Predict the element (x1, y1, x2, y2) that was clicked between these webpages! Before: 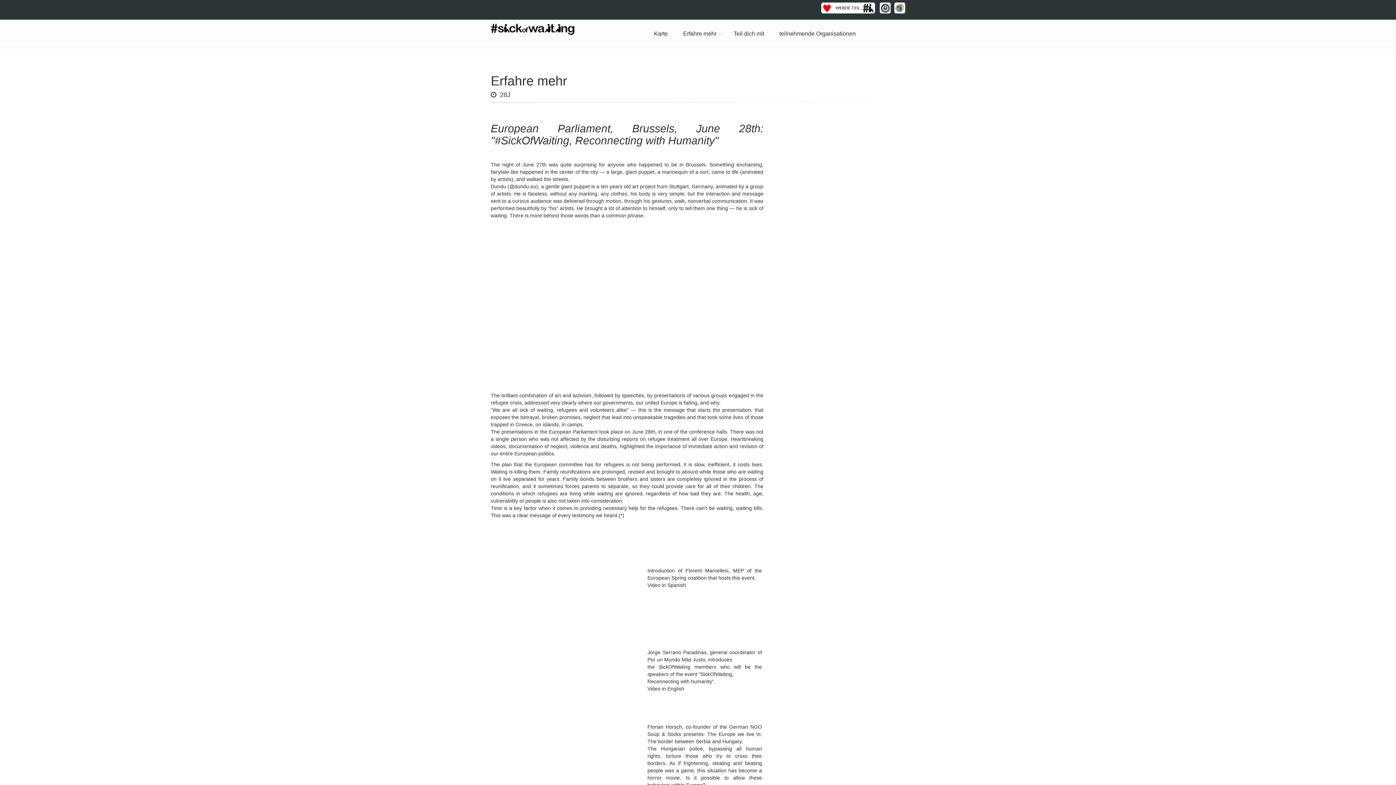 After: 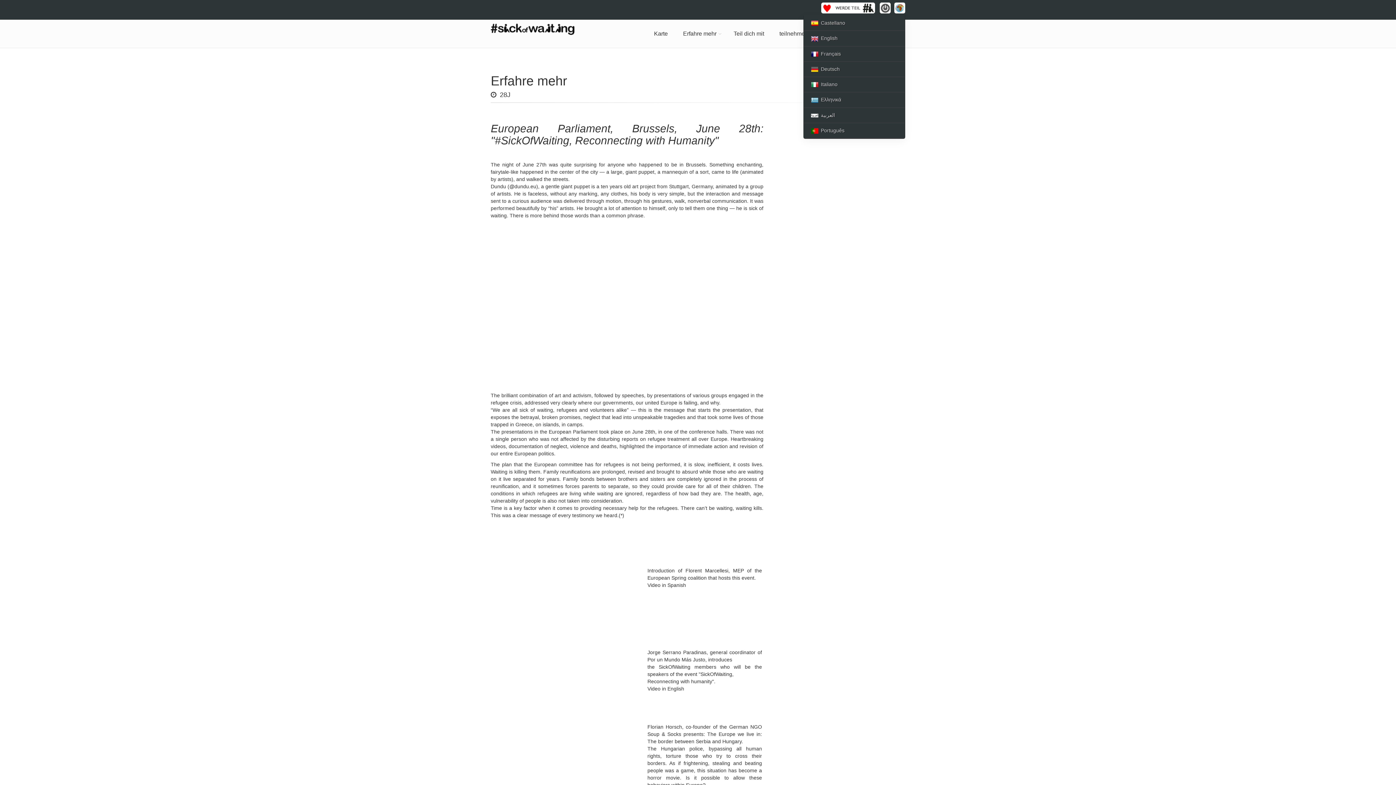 Action: bbox: (890, 2, 905, 13)